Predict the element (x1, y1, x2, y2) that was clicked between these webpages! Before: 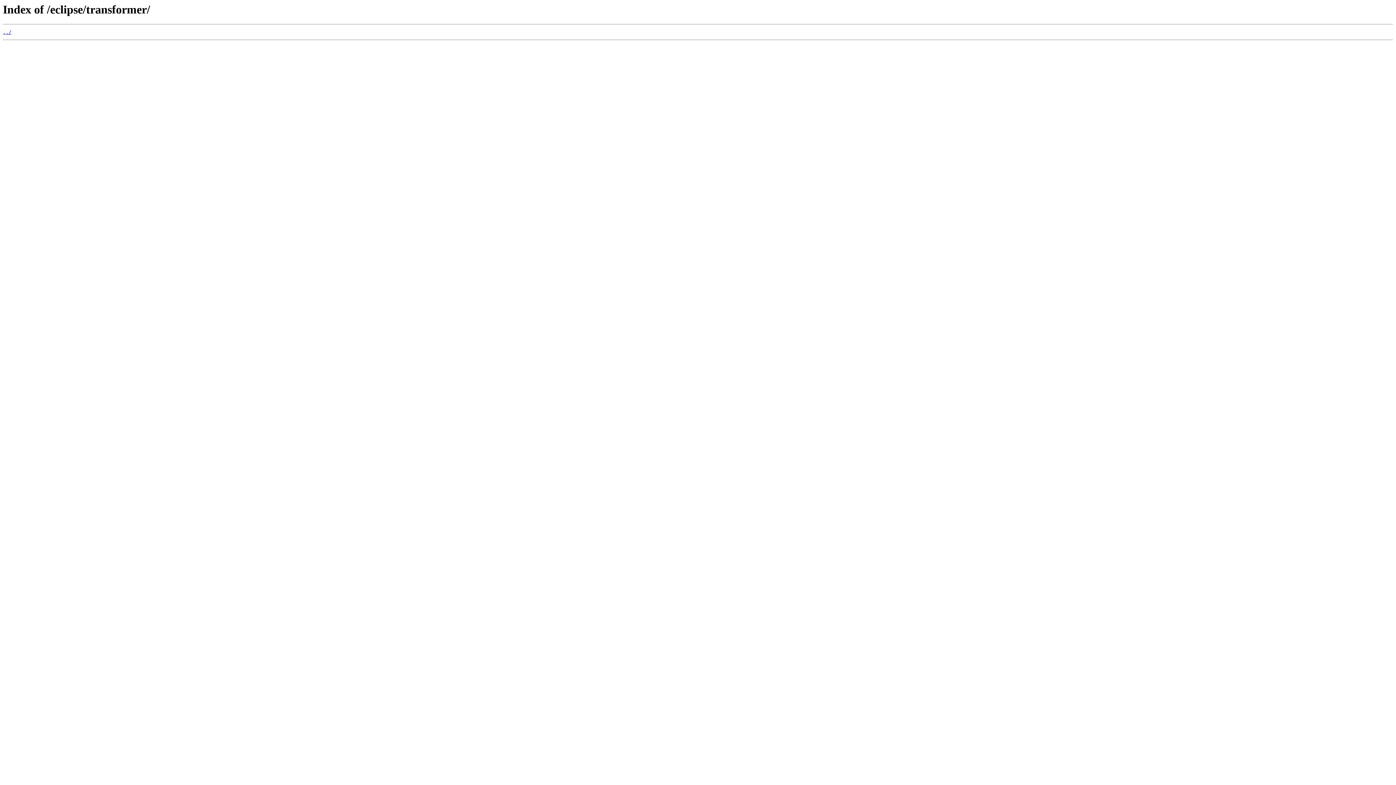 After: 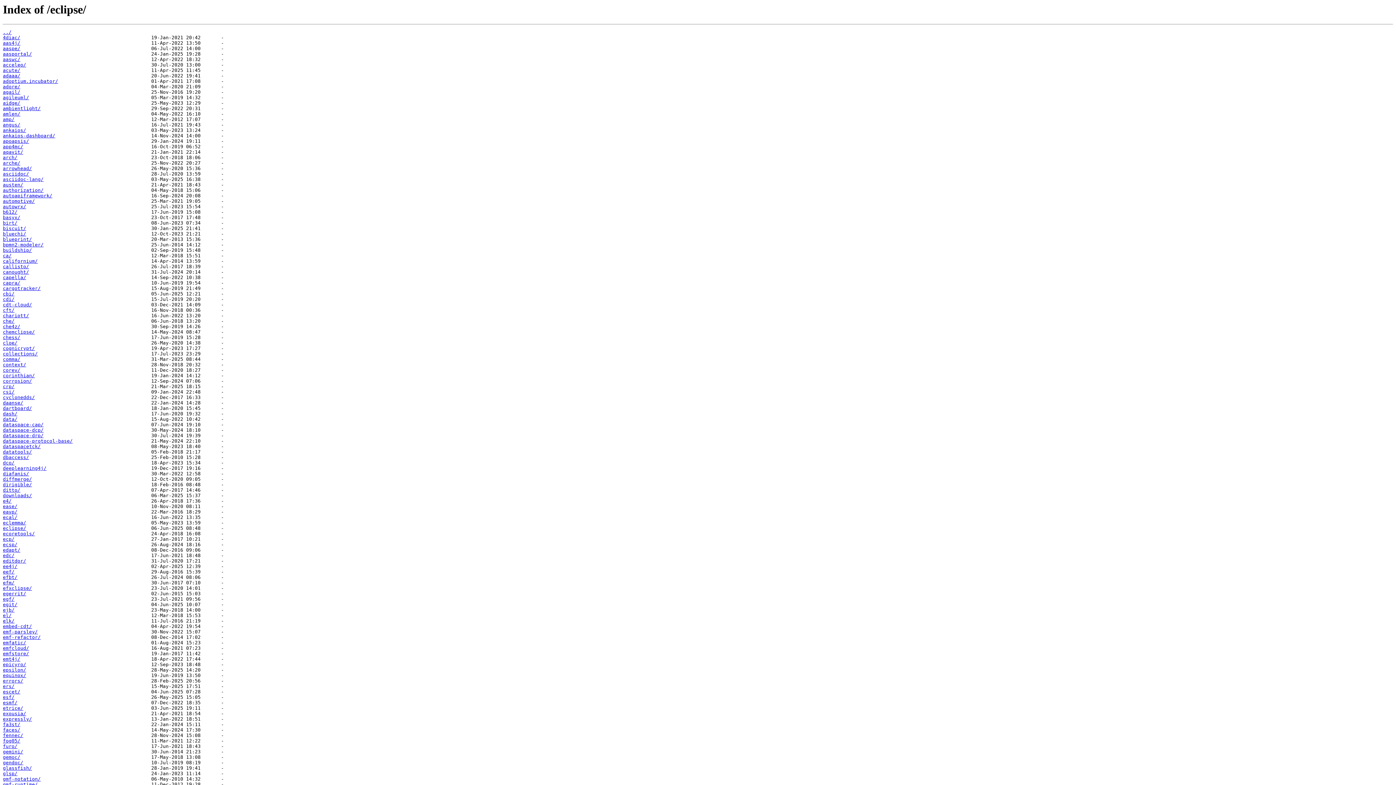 Action: label: ../ bbox: (2, 29, 11, 35)